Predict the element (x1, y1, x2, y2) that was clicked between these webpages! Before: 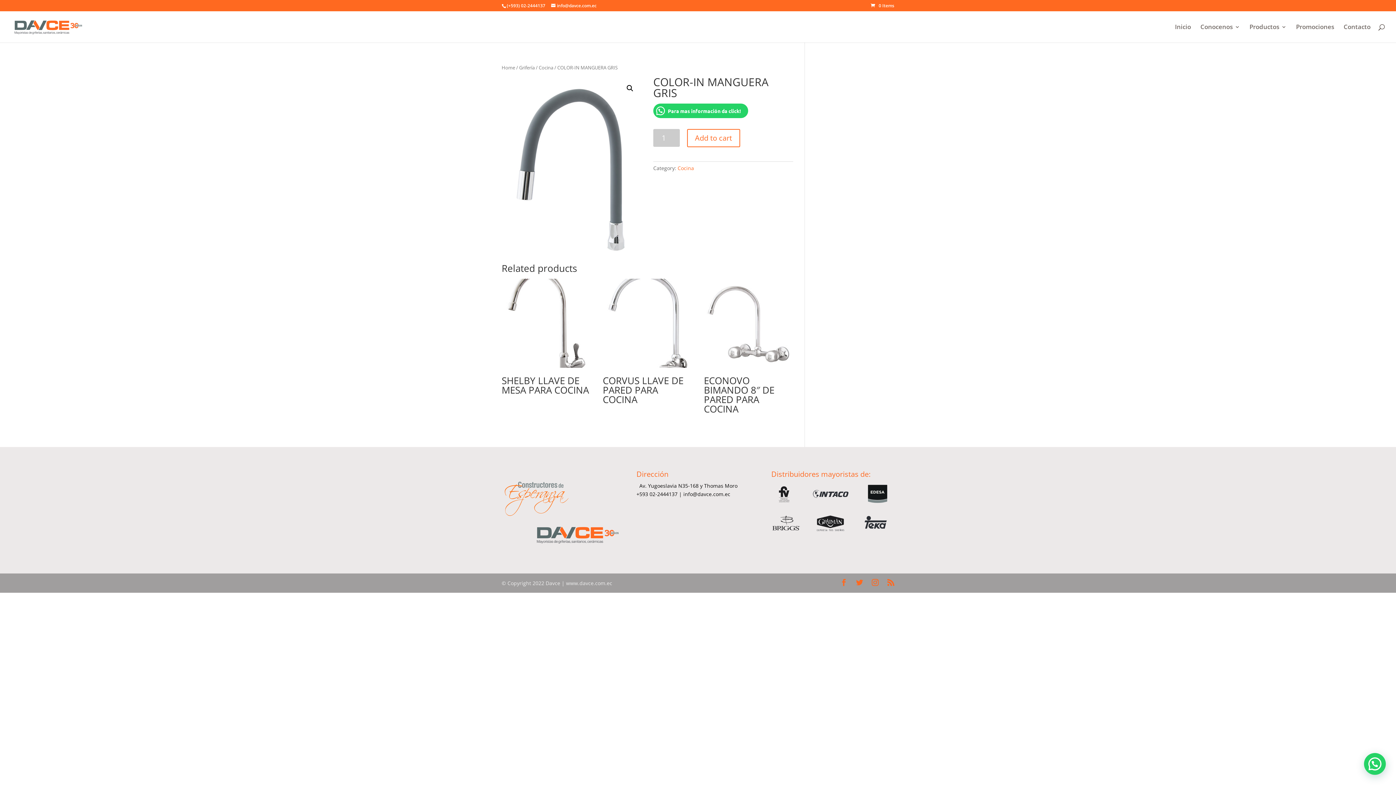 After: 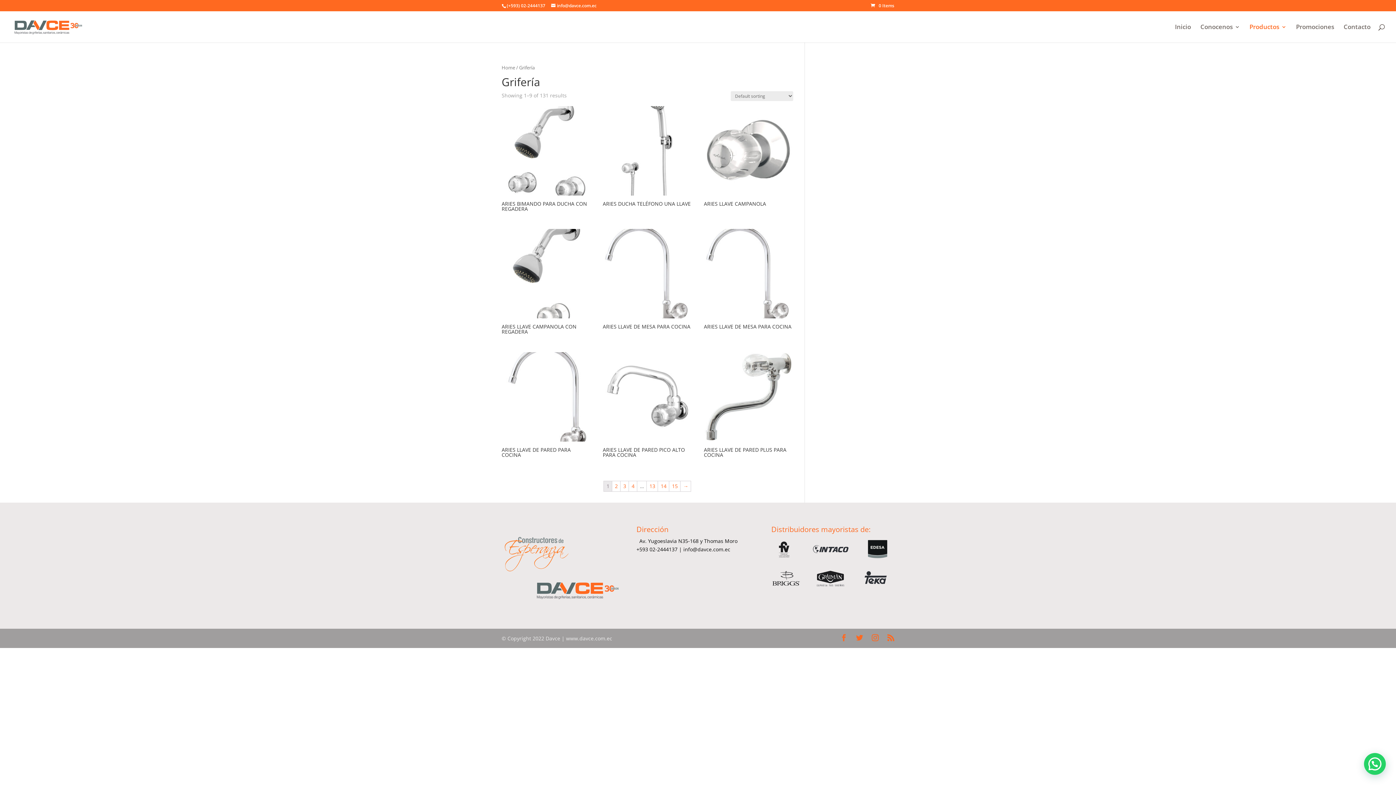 Action: label: Grifería bbox: (519, 64, 534, 70)